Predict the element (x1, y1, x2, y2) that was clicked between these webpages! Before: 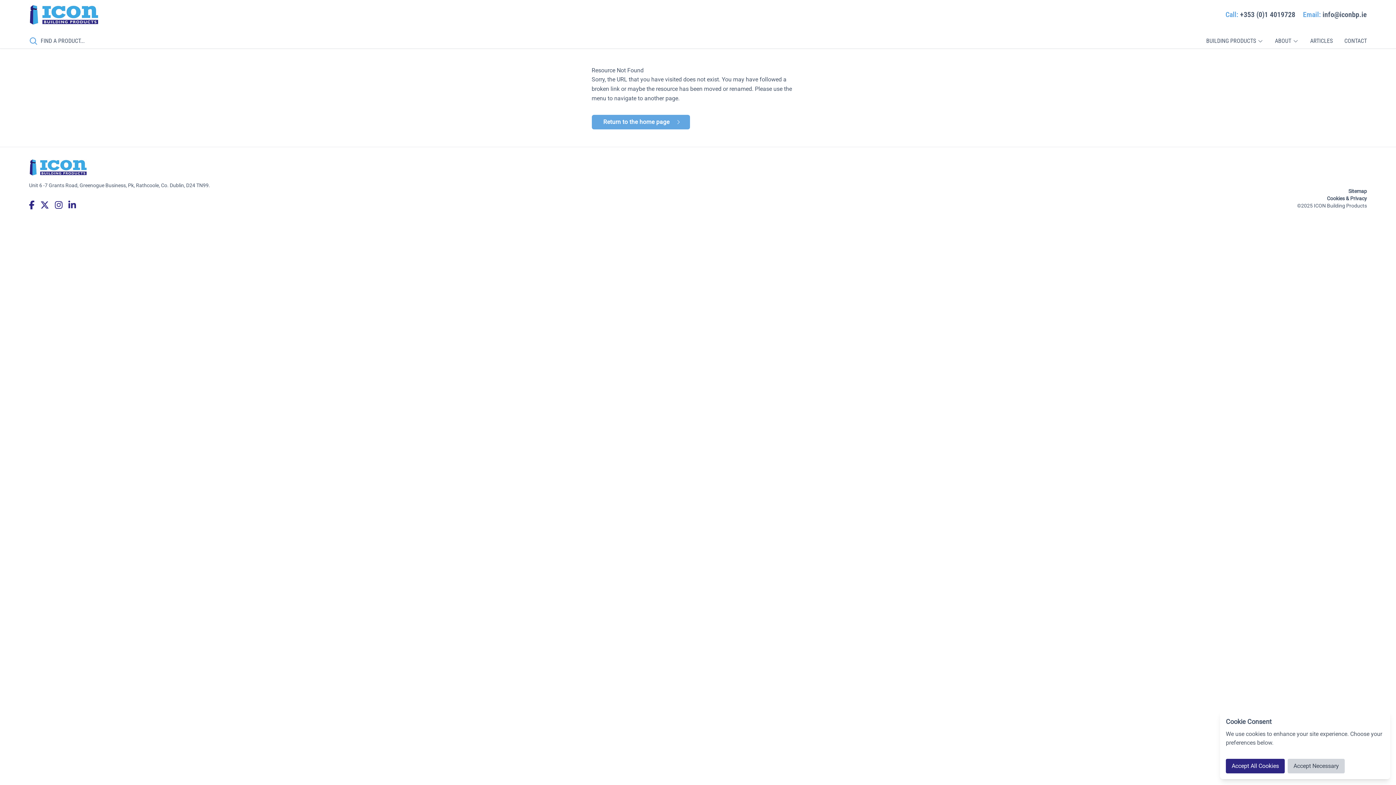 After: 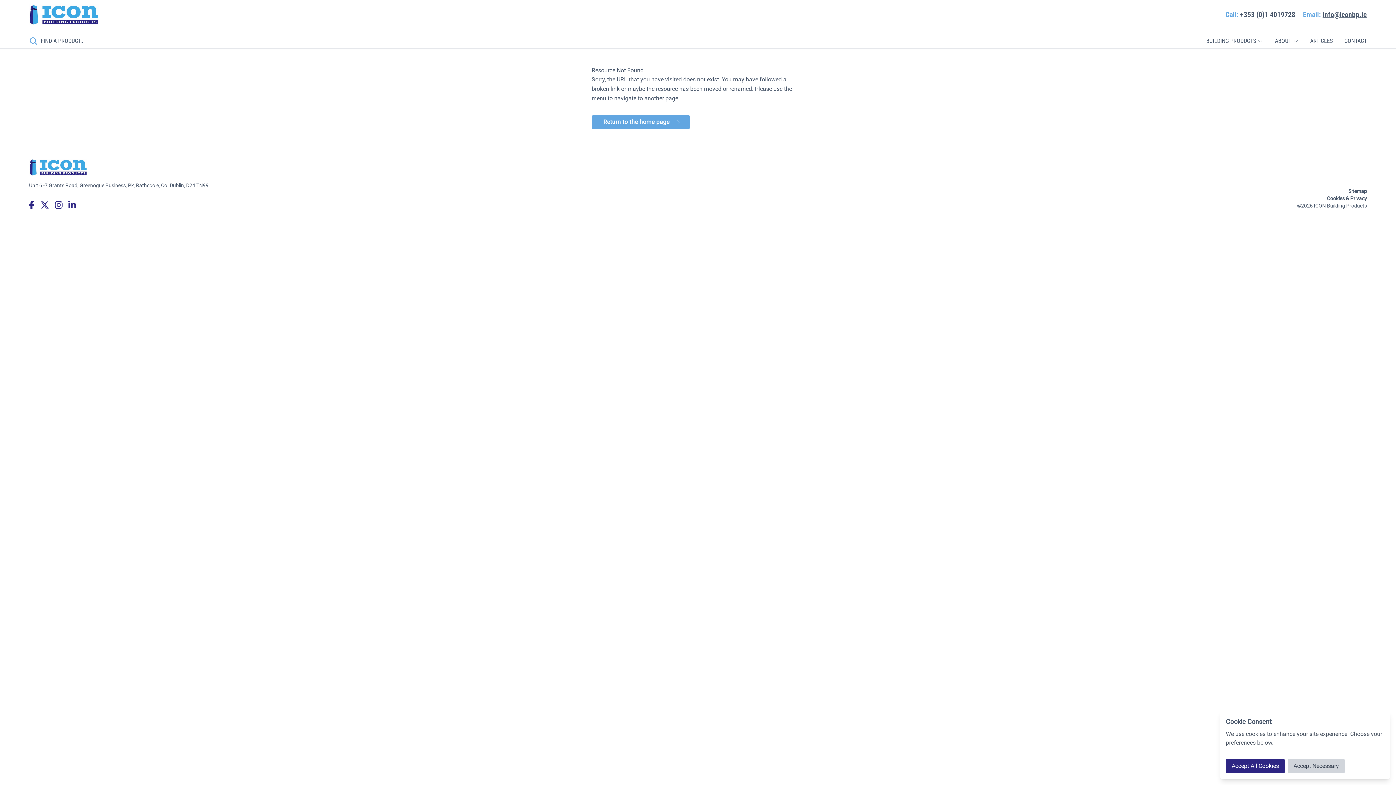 Action: bbox: (1303, 10, 1367, 19) label: Email: info@iconbp.ie